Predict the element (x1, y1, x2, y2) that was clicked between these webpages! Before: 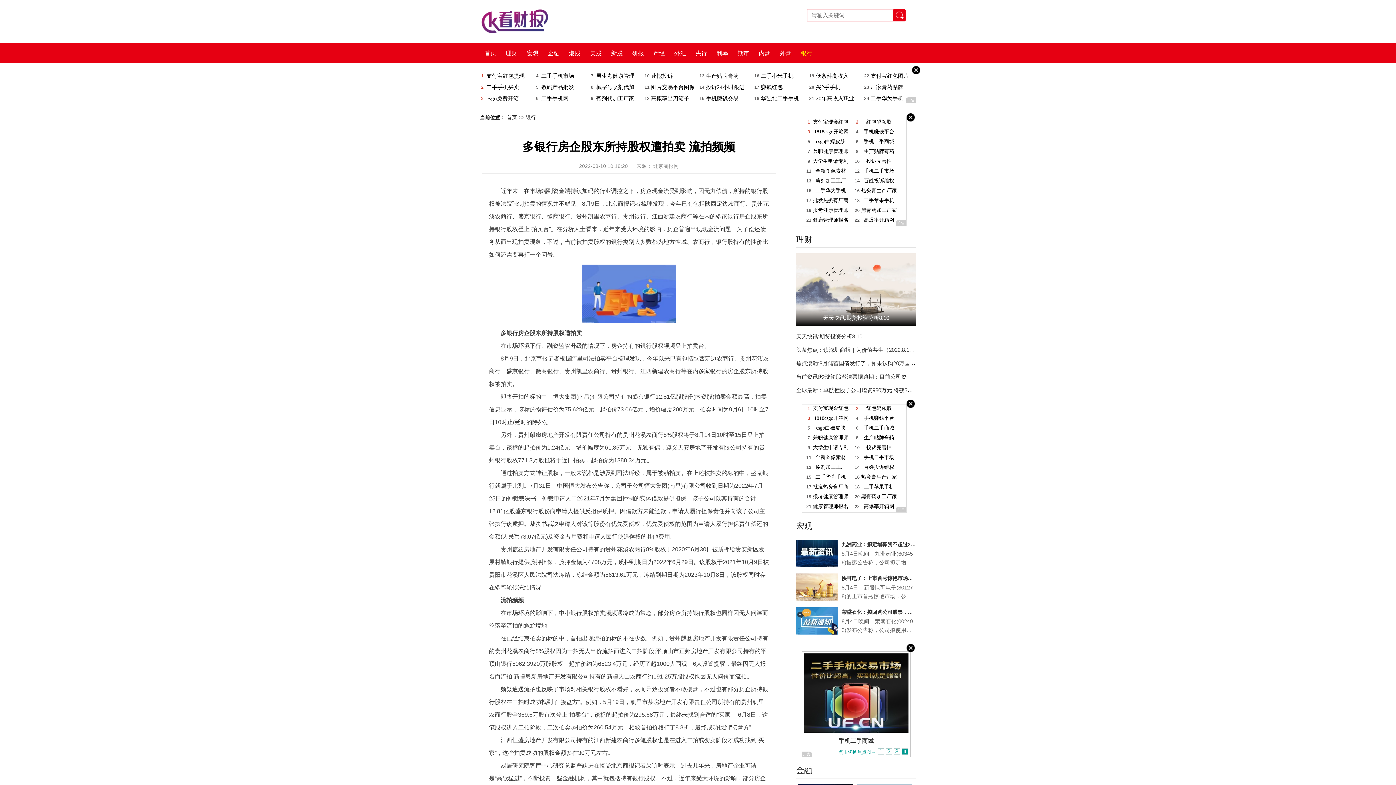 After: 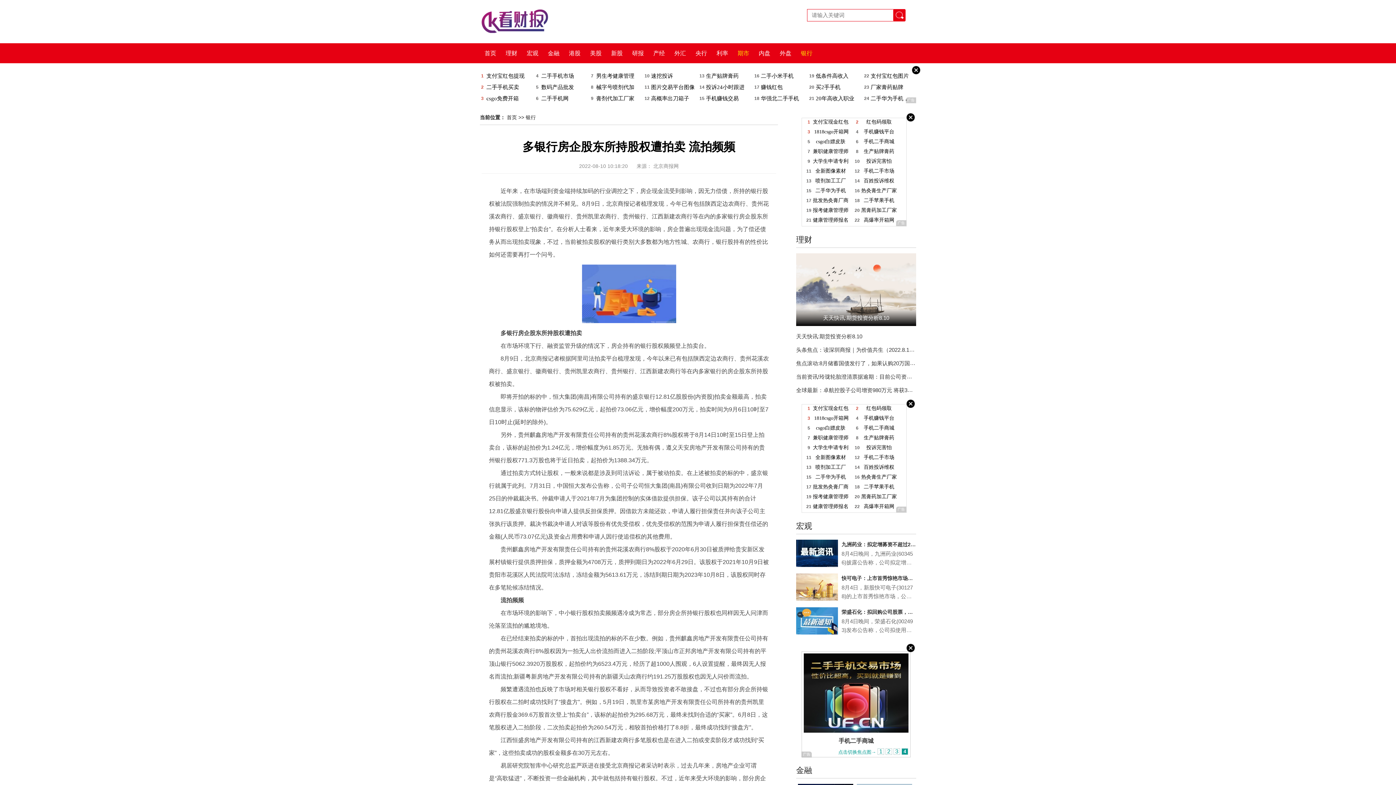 Action: bbox: (733, 43, 753, 63) label: 期市